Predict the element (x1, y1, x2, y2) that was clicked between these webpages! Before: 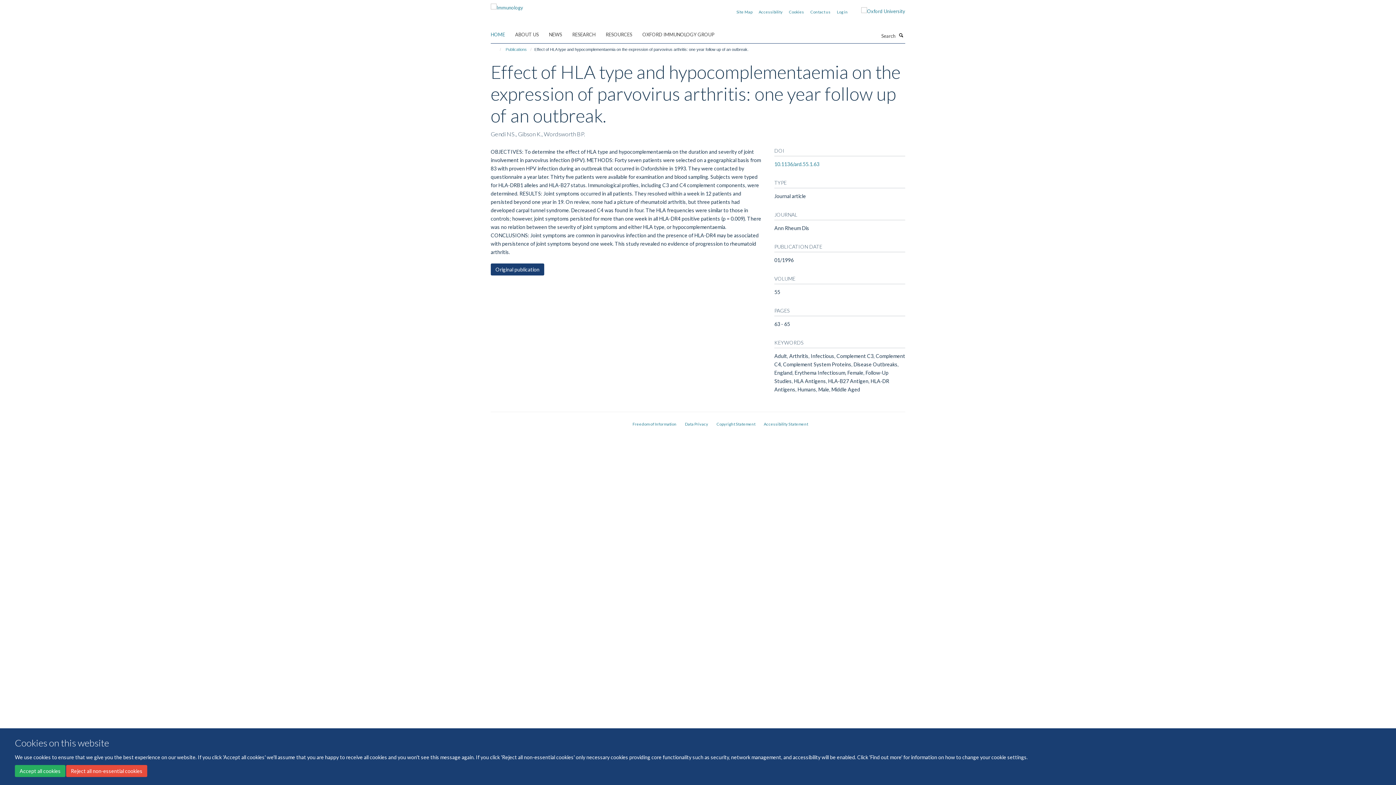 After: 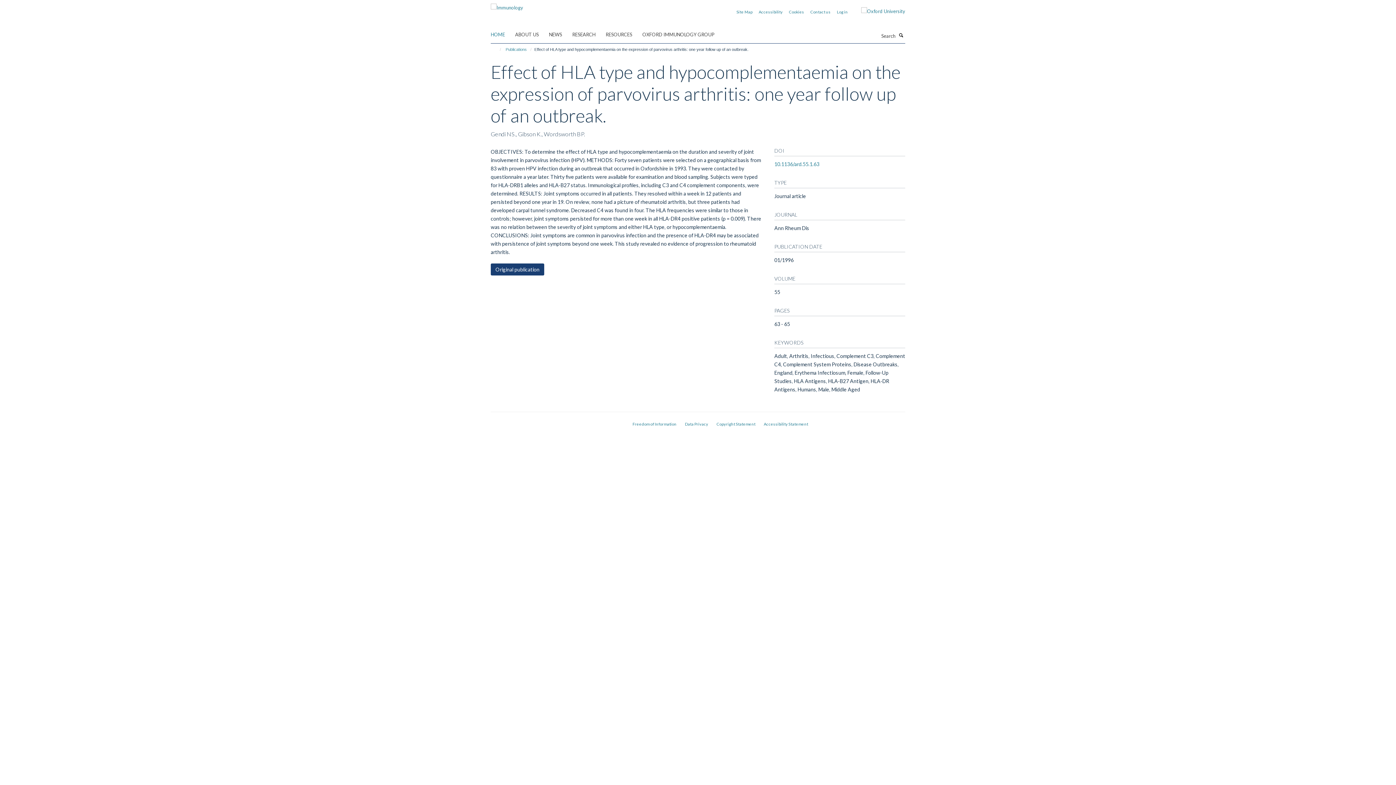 Action: bbox: (66, 765, 147, 777) label: Reject all non-essential cookies